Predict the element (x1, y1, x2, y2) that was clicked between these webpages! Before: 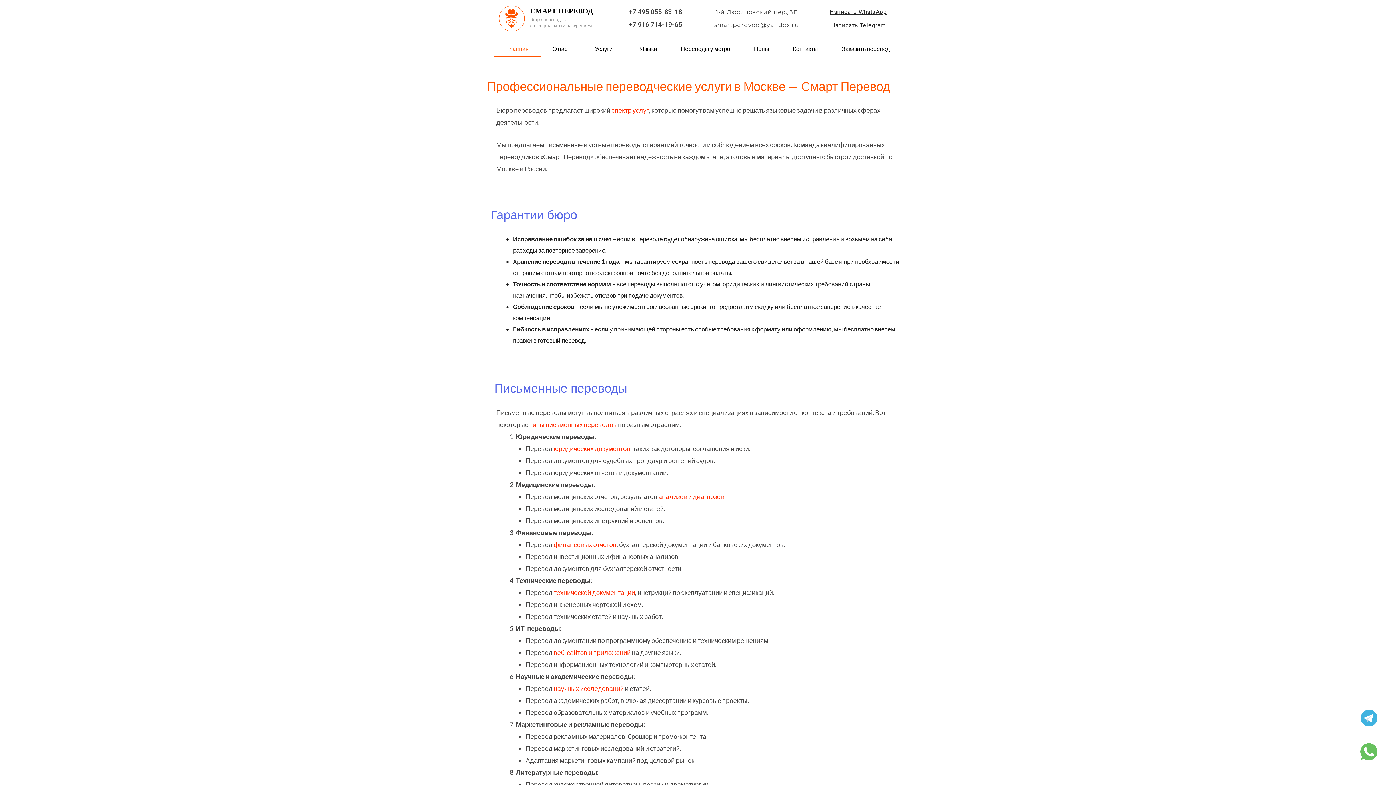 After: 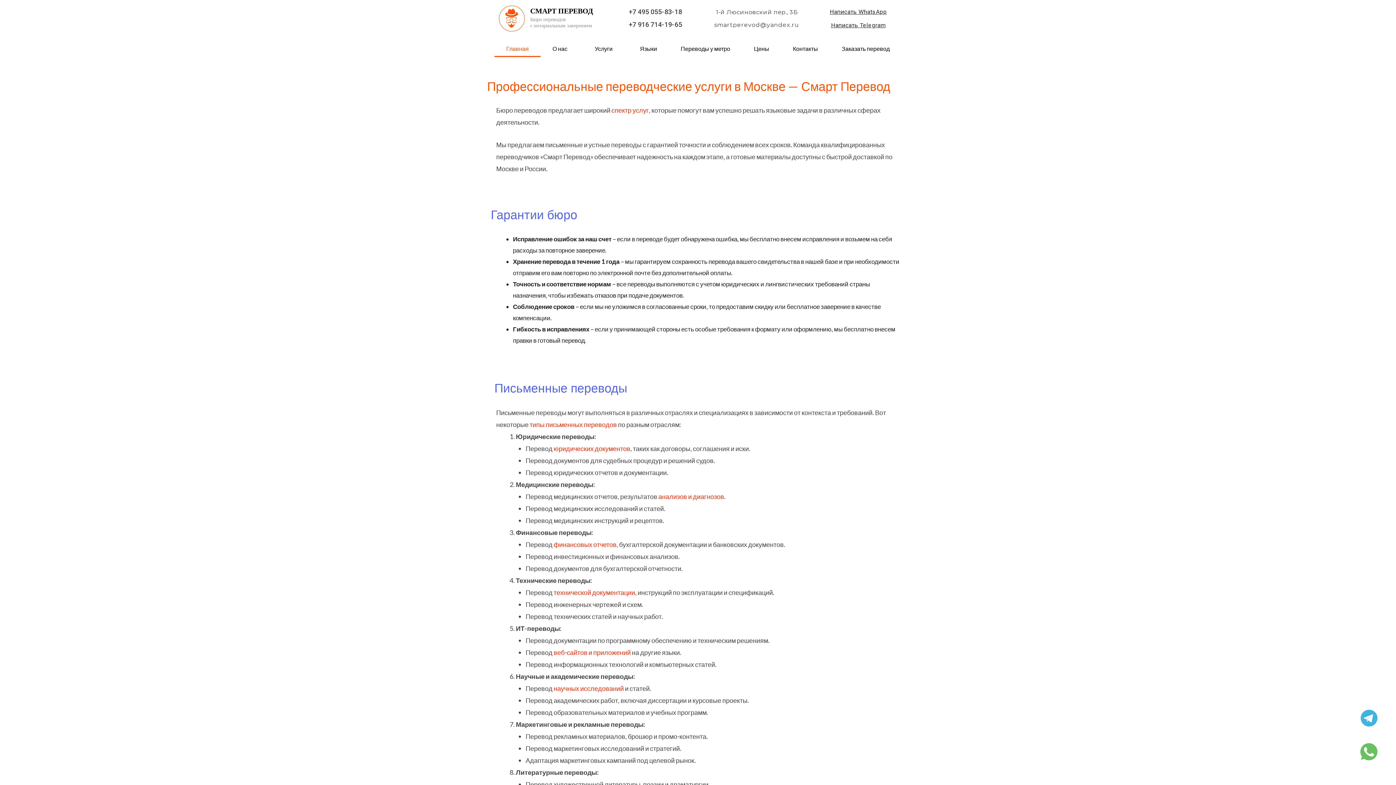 Action: label: +7 916 714-19-65 bbox: (628, 20, 682, 28)